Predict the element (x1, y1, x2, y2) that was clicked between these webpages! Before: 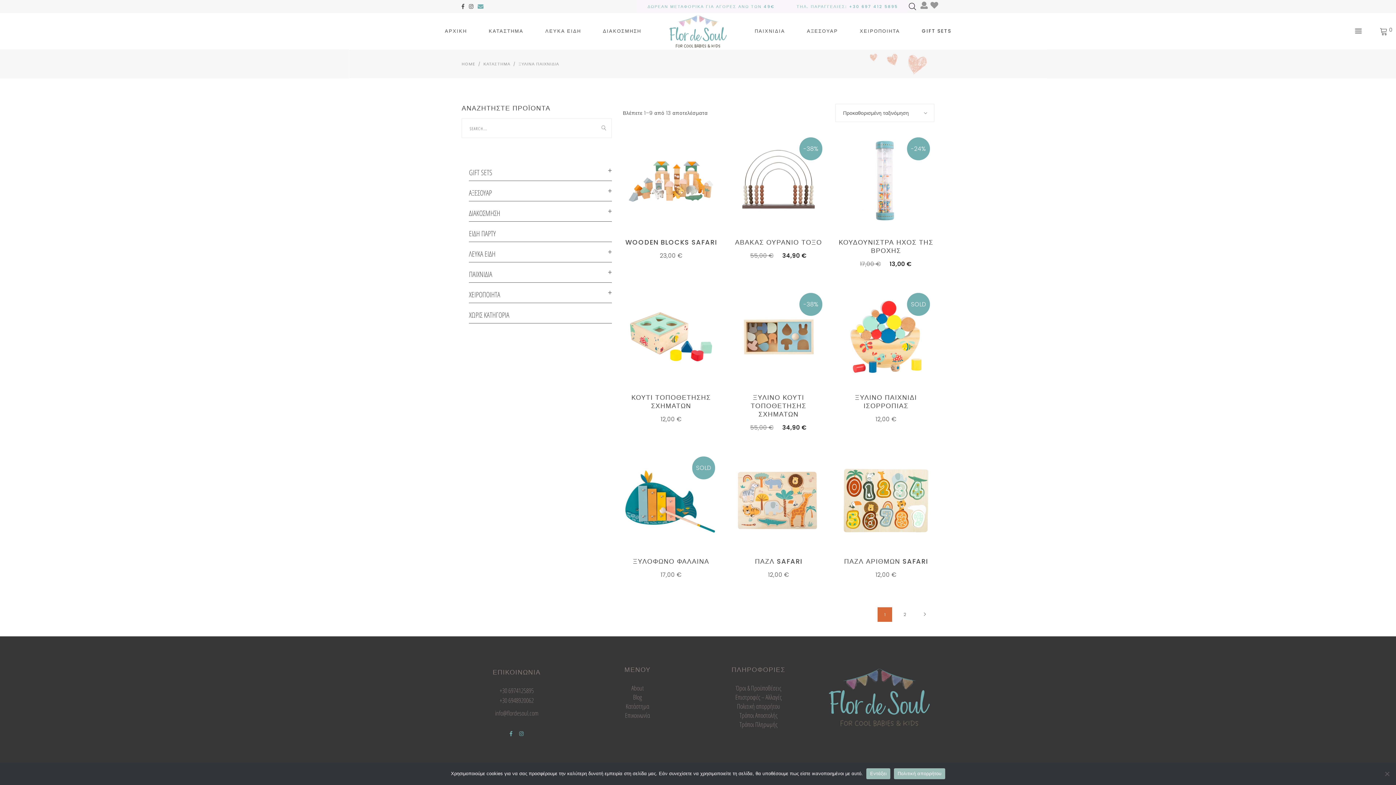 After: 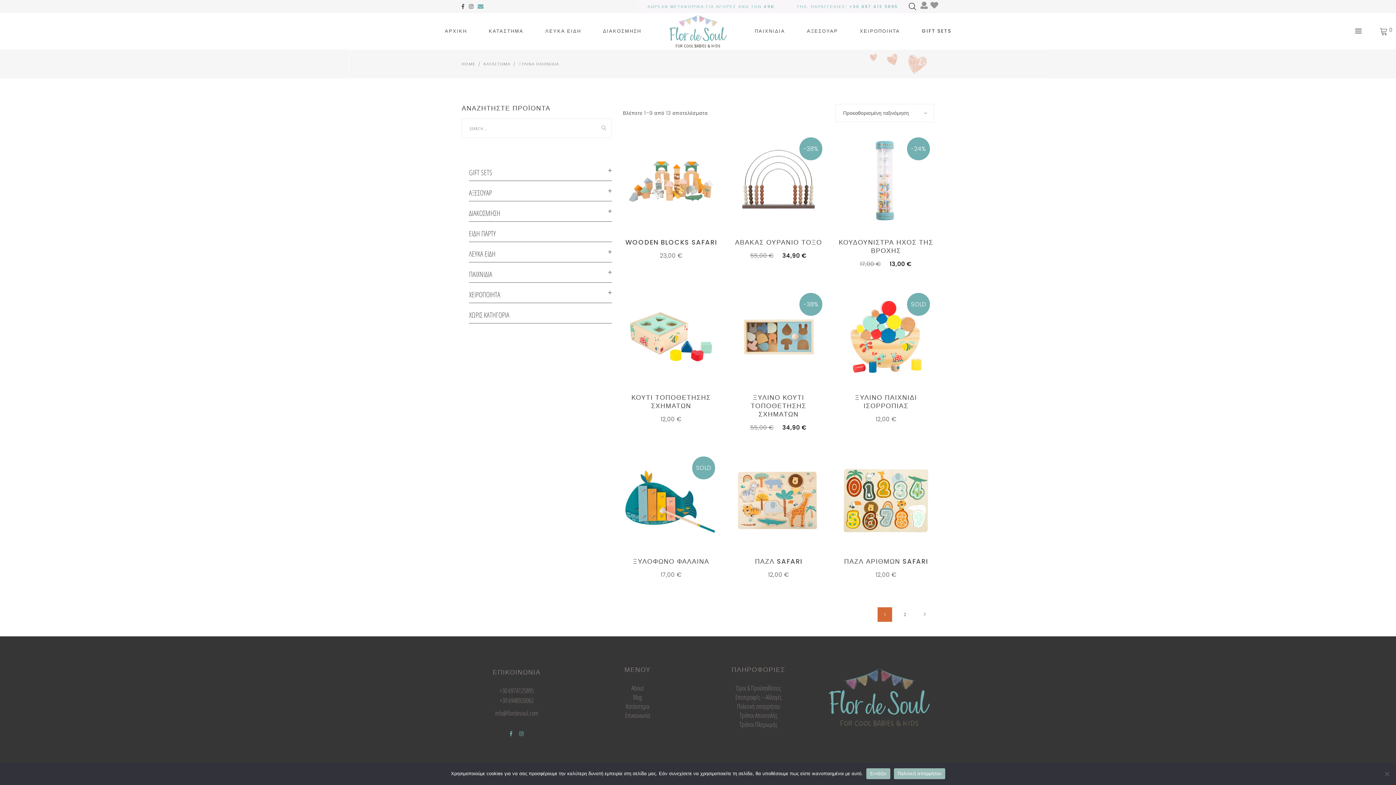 Action: bbox: (519, 729, 523, 738)